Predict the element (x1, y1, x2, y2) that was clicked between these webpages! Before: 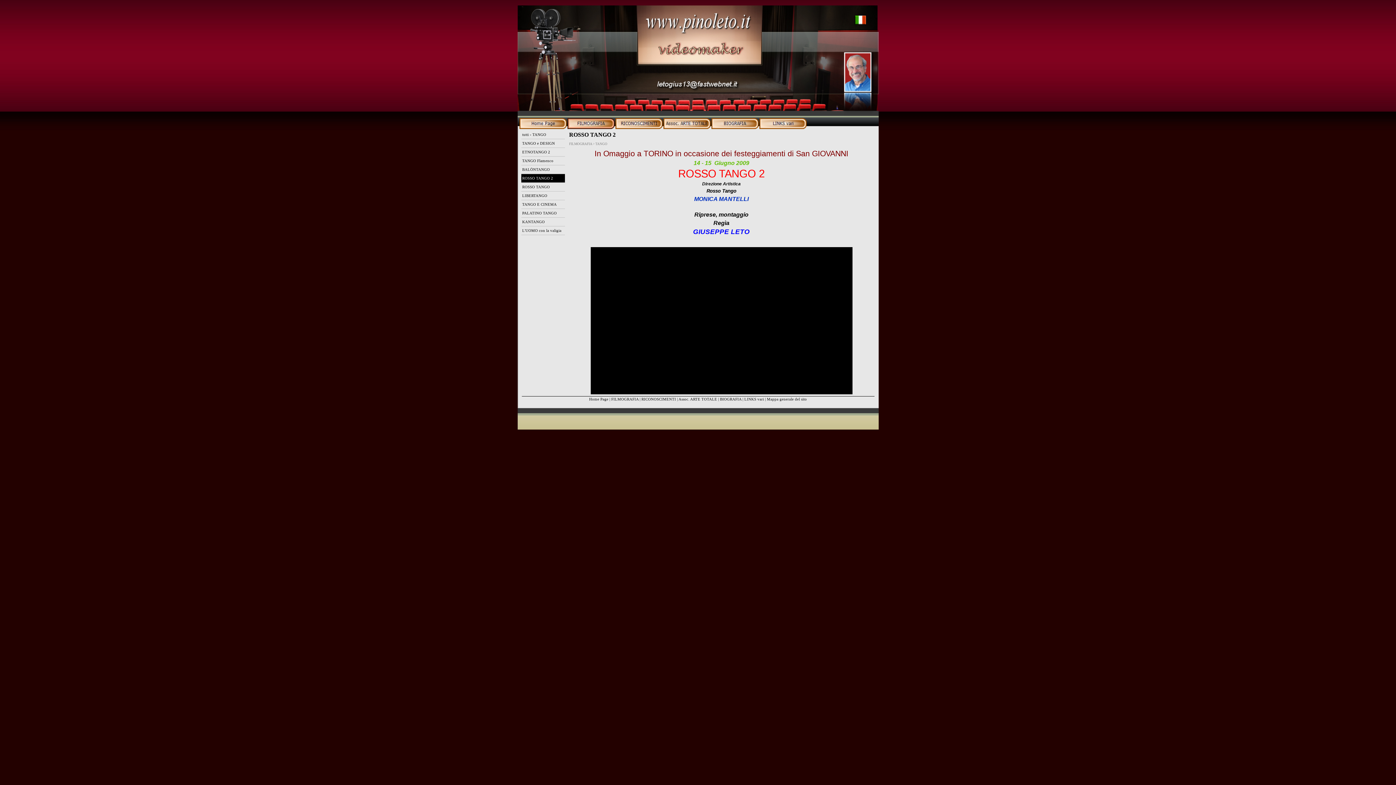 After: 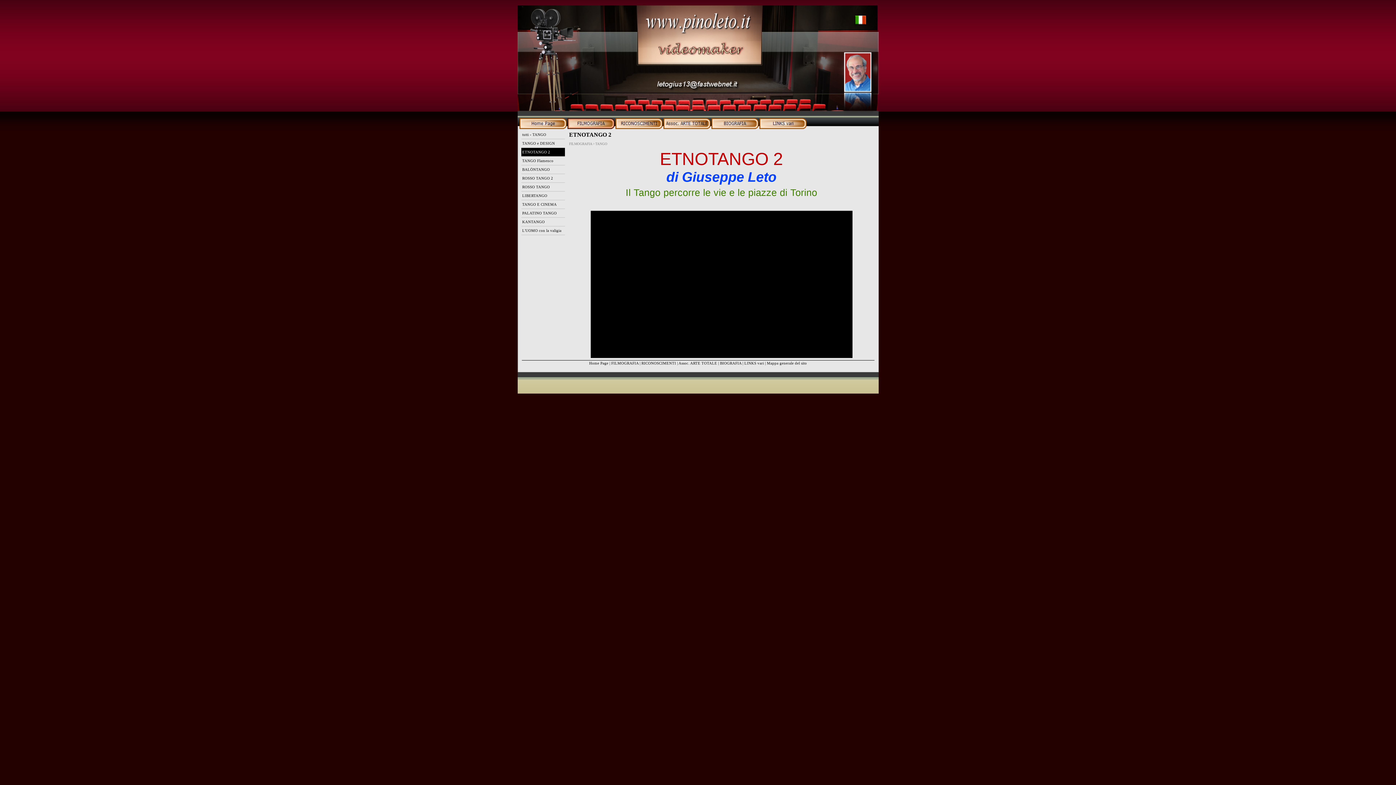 Action: bbox: (521, 148, 564, 156) label: 	ETNOTANGO 2